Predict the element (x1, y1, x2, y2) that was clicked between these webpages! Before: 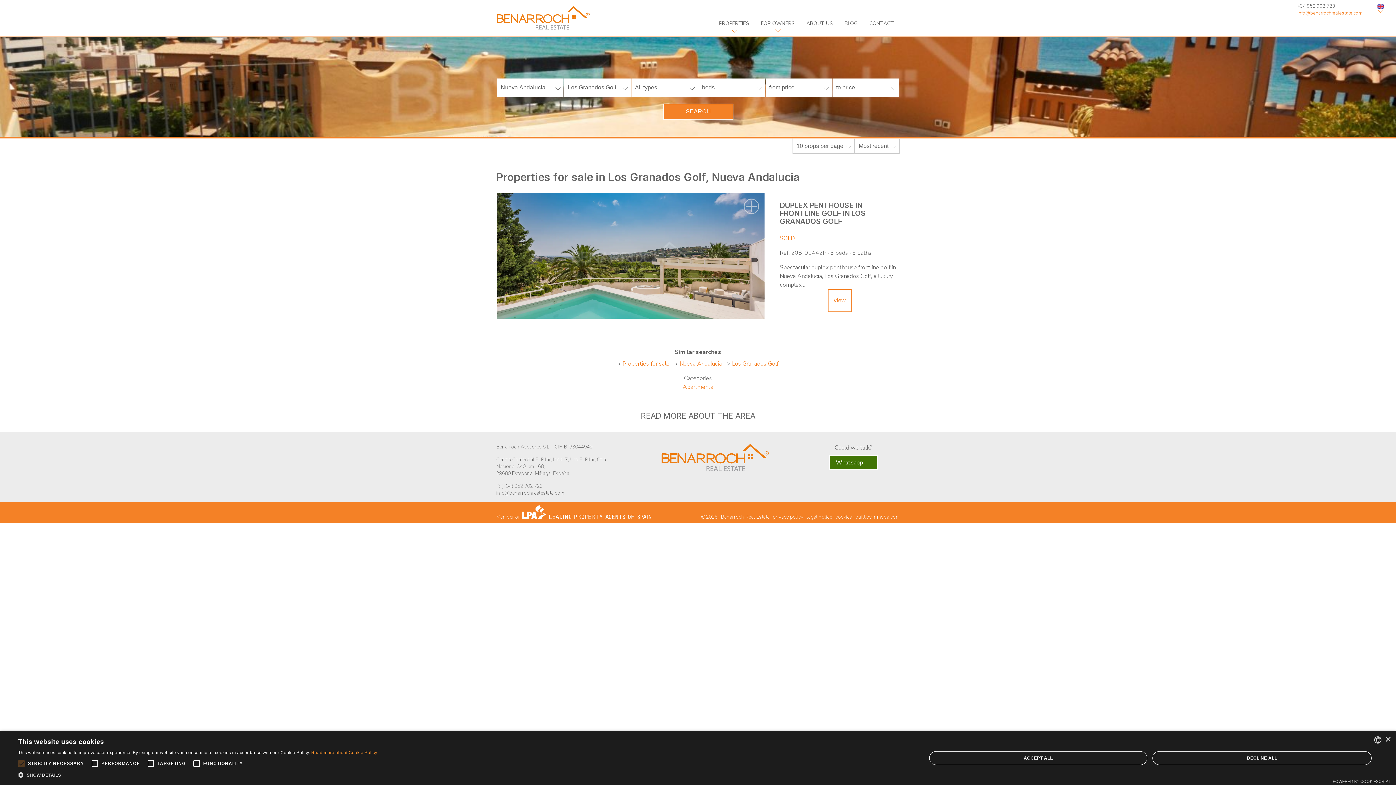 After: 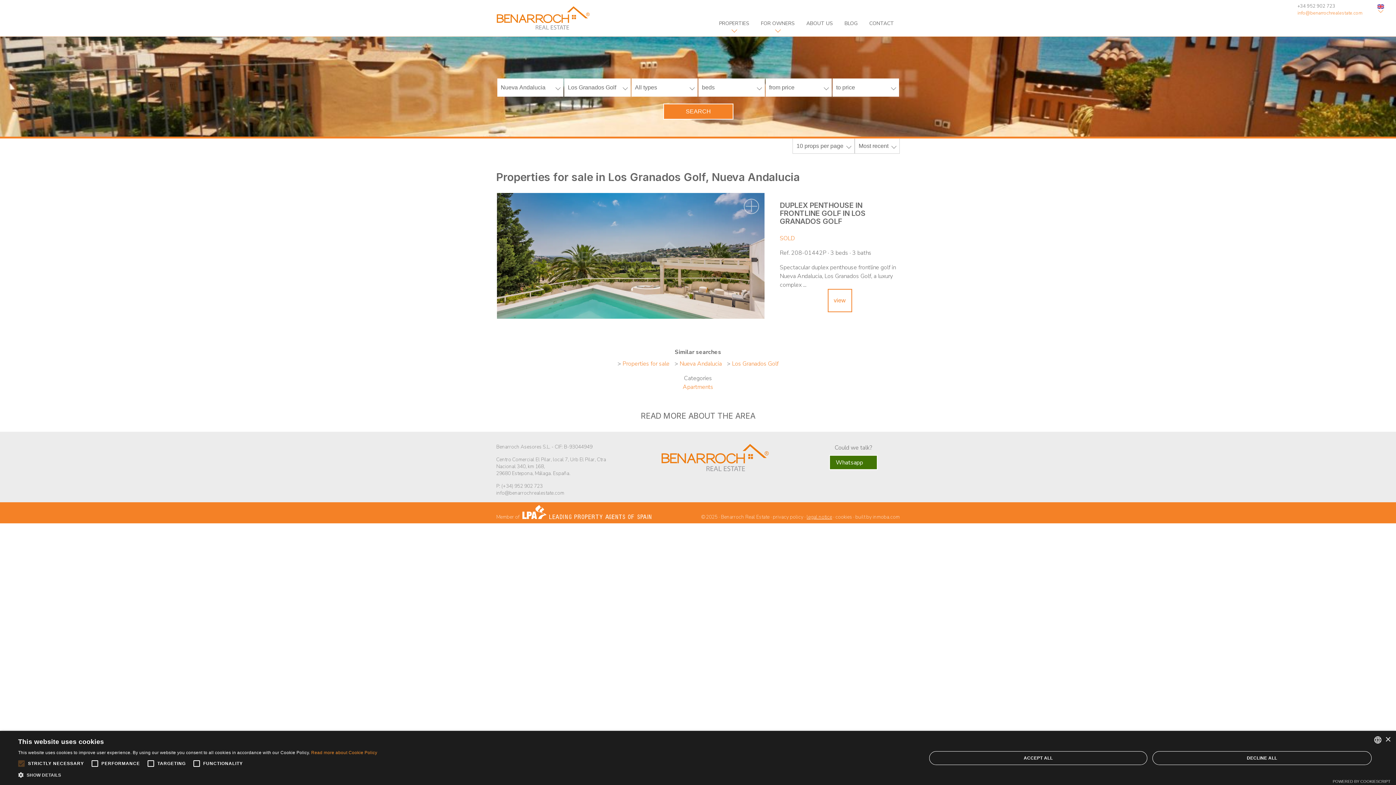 Action: label: legal notice bbox: (806, 513, 832, 520)